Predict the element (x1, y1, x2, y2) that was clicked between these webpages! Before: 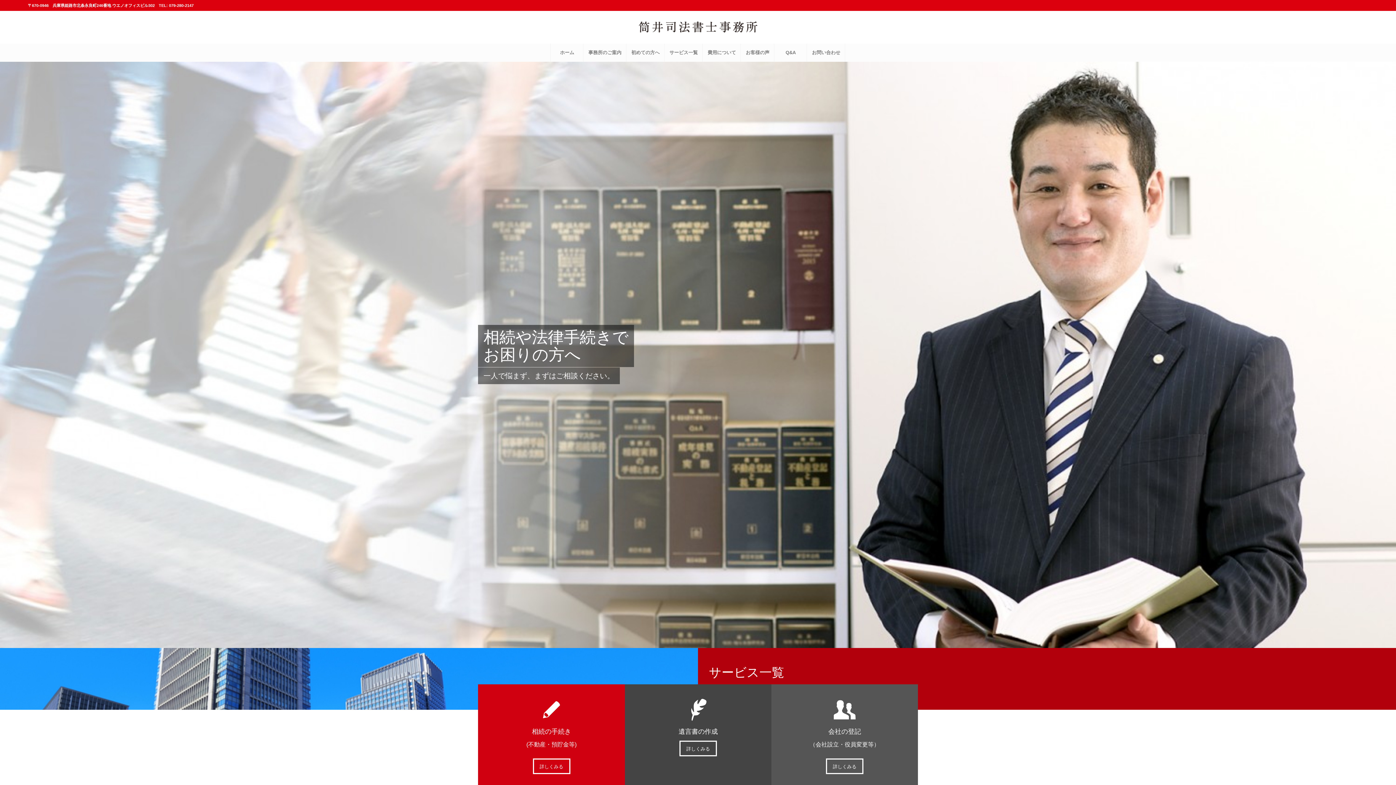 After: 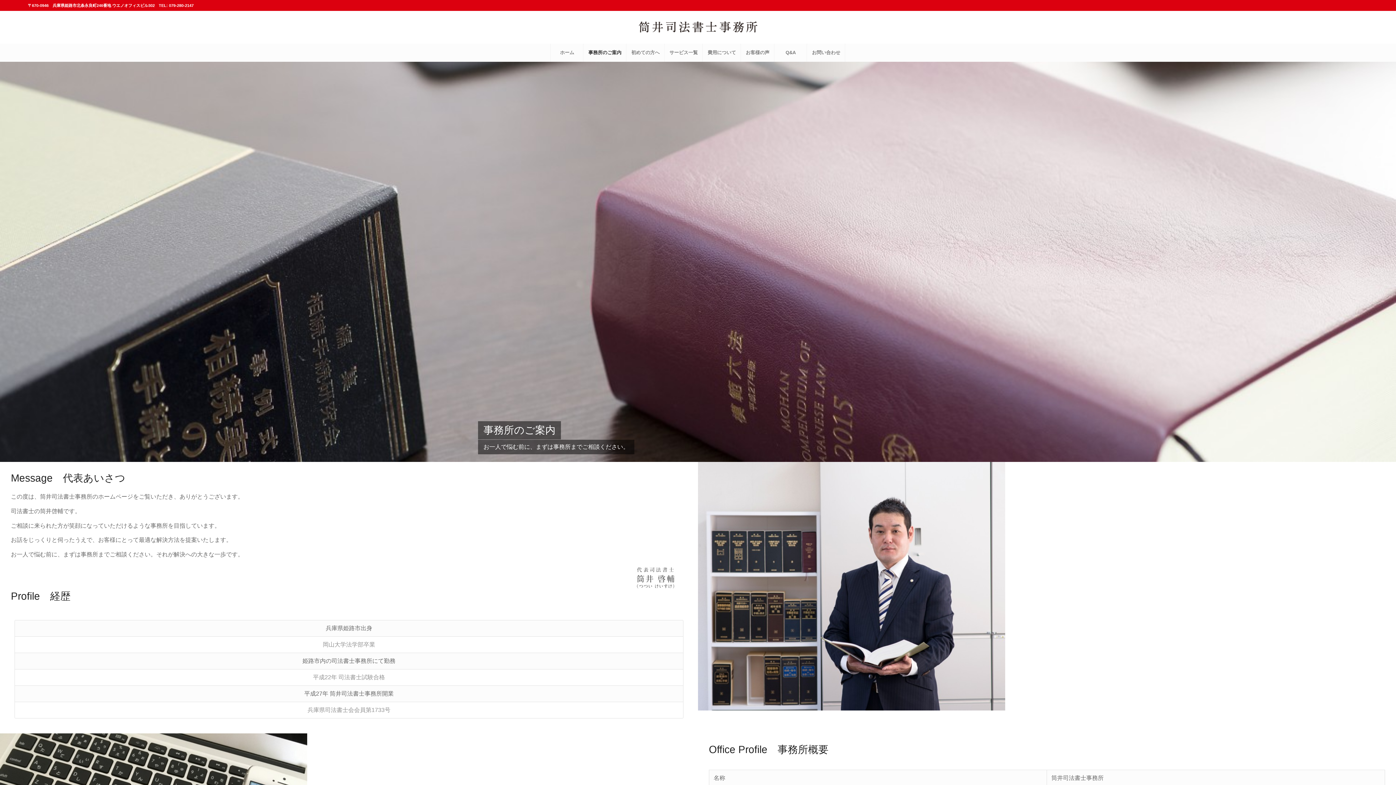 Action: label: 事務所のご案内 bbox: (583, 43, 626, 61)